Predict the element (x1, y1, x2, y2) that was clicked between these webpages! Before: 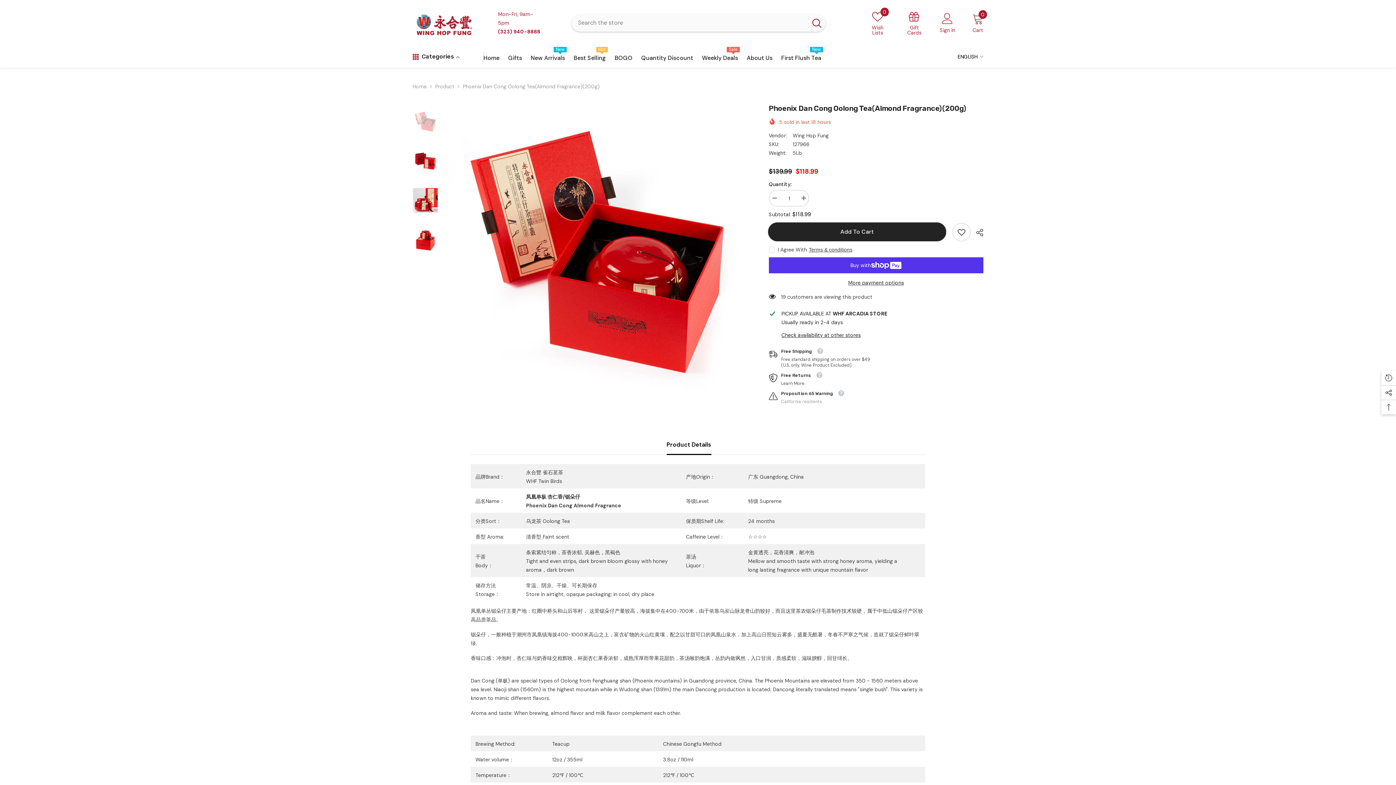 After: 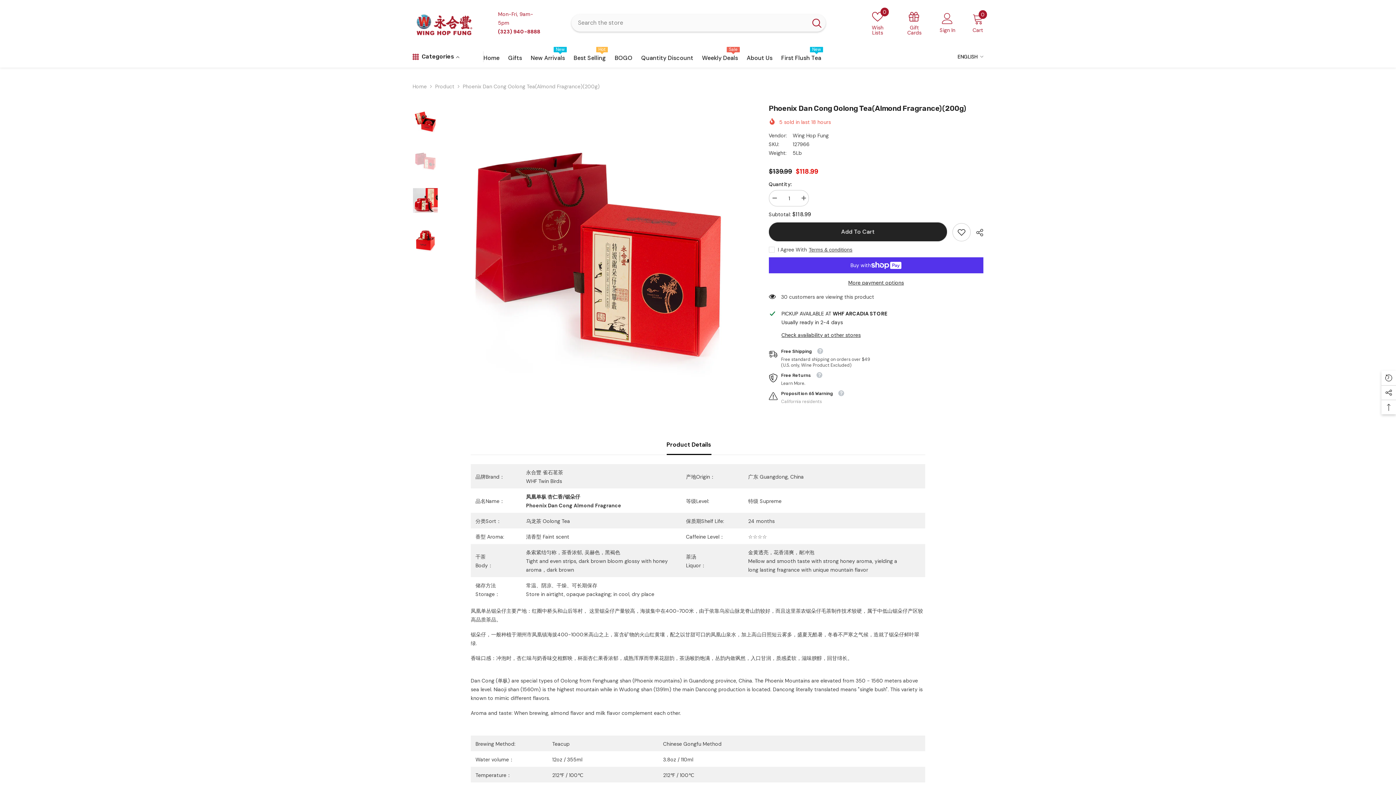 Action: bbox: (413, 142, 437, 179)